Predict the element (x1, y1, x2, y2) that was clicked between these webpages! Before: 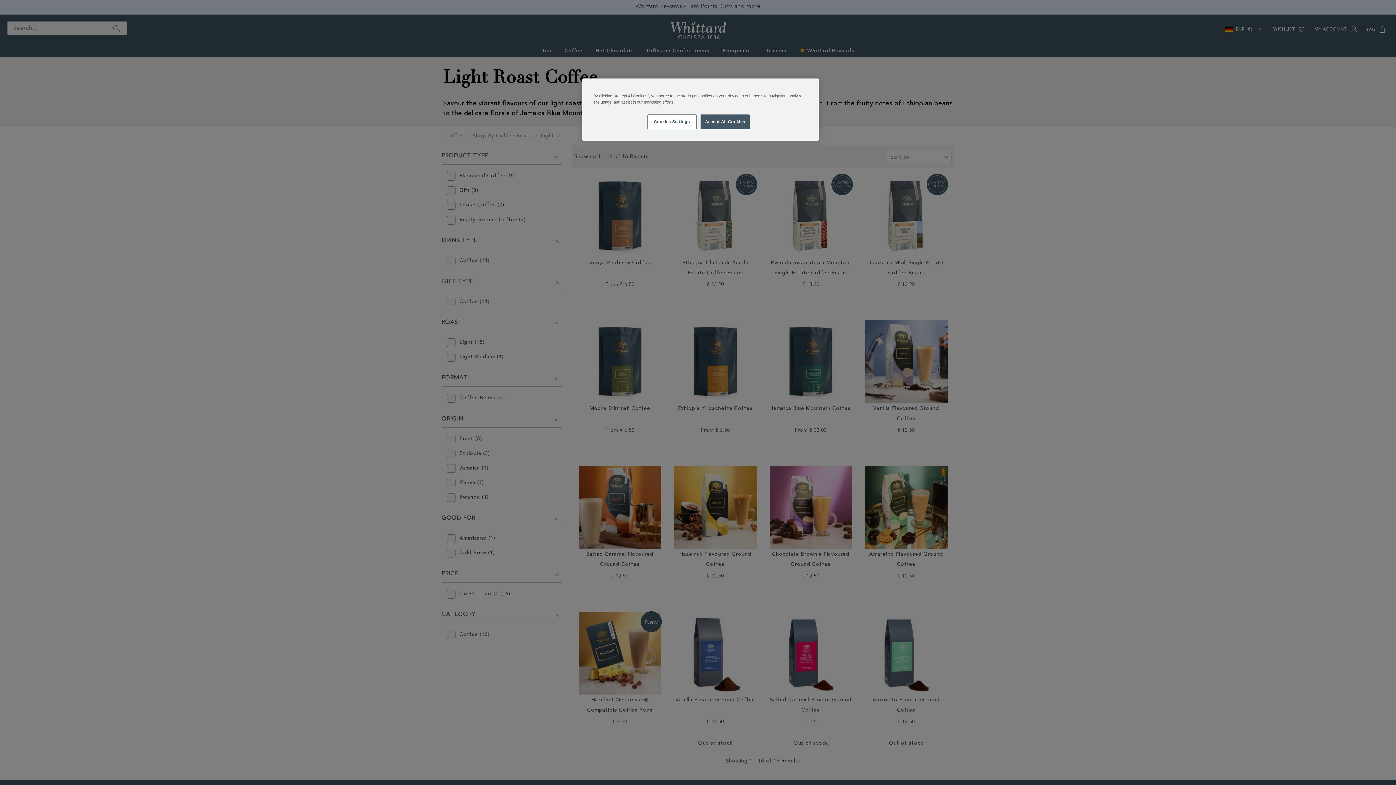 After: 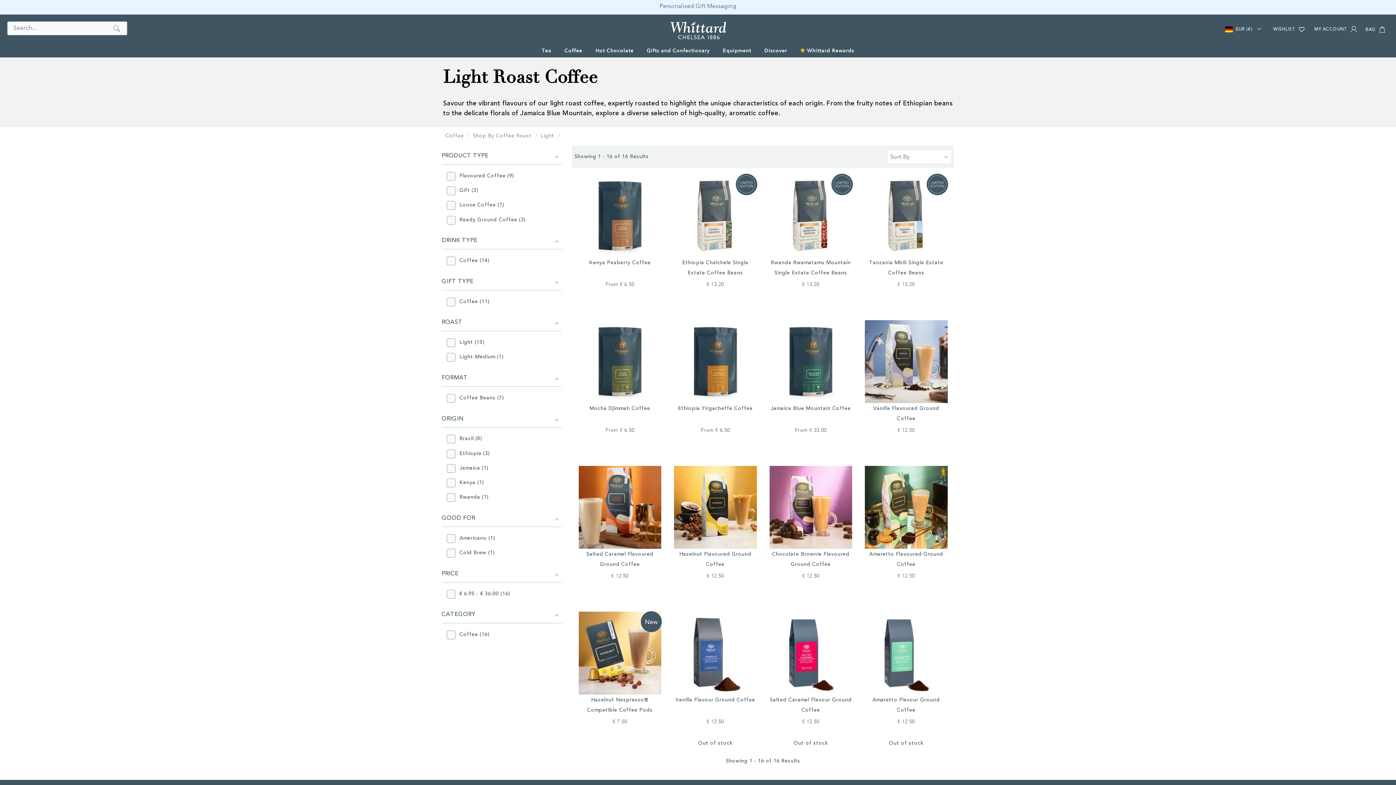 Action: label: Accept All Cookies bbox: (700, 114, 749, 129)